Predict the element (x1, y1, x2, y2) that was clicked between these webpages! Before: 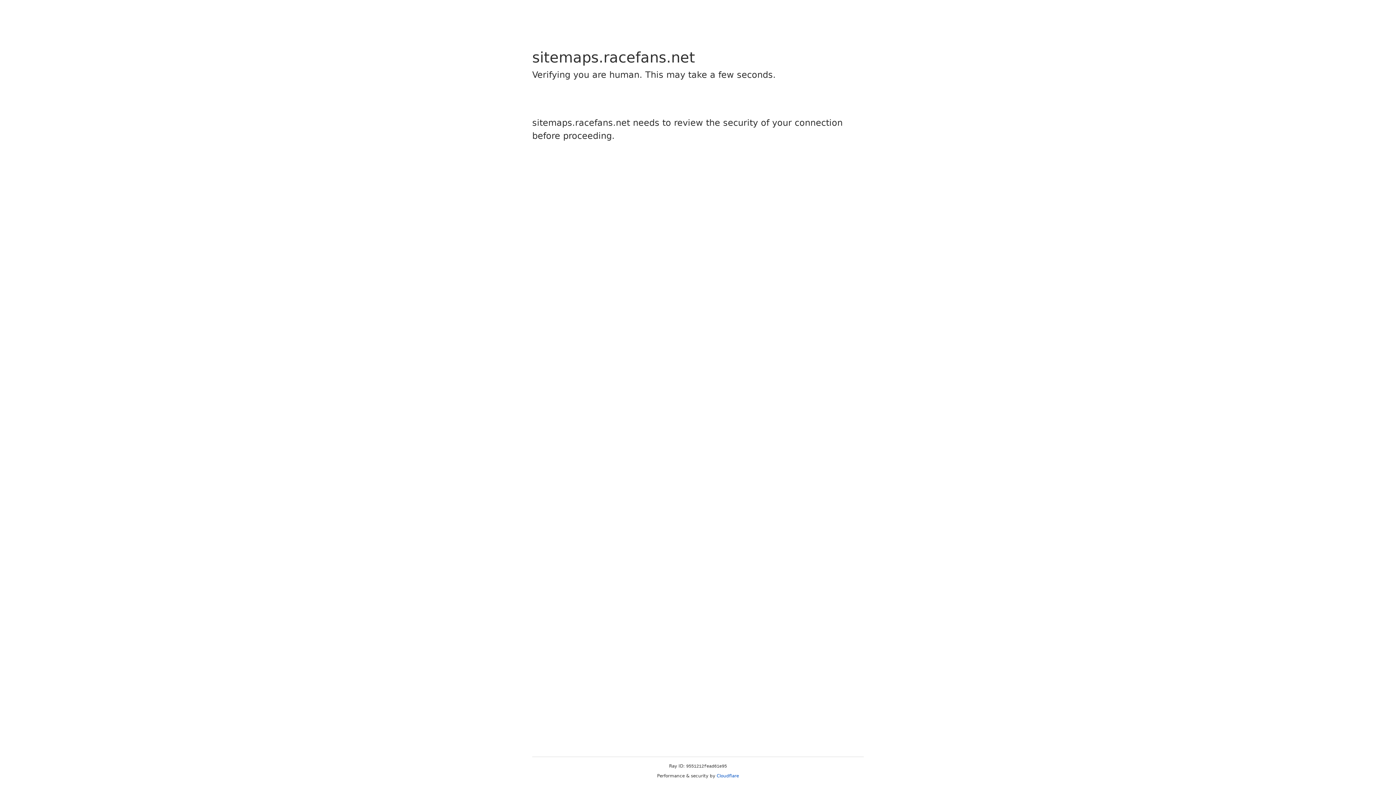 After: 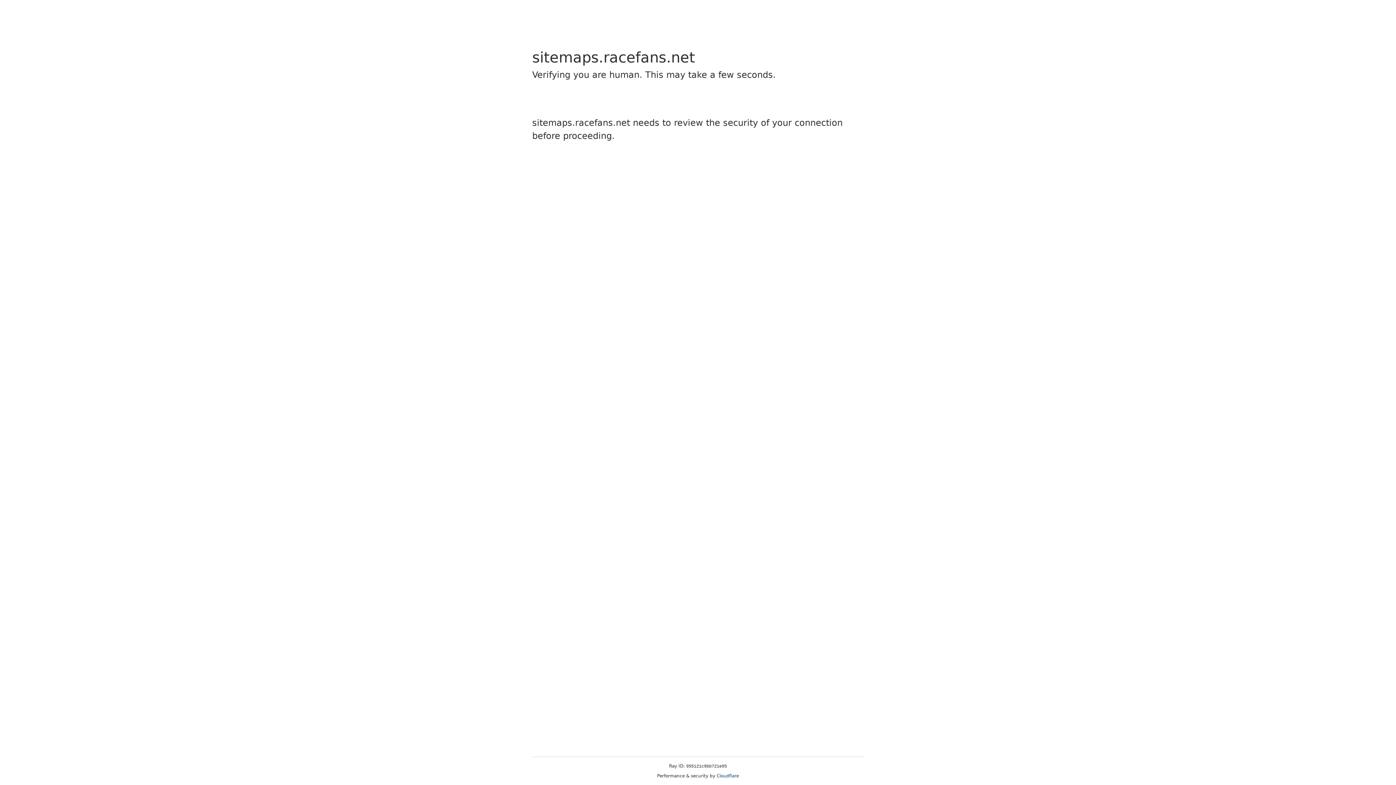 Action: bbox: (716, 773, 739, 778) label: Cloudflare